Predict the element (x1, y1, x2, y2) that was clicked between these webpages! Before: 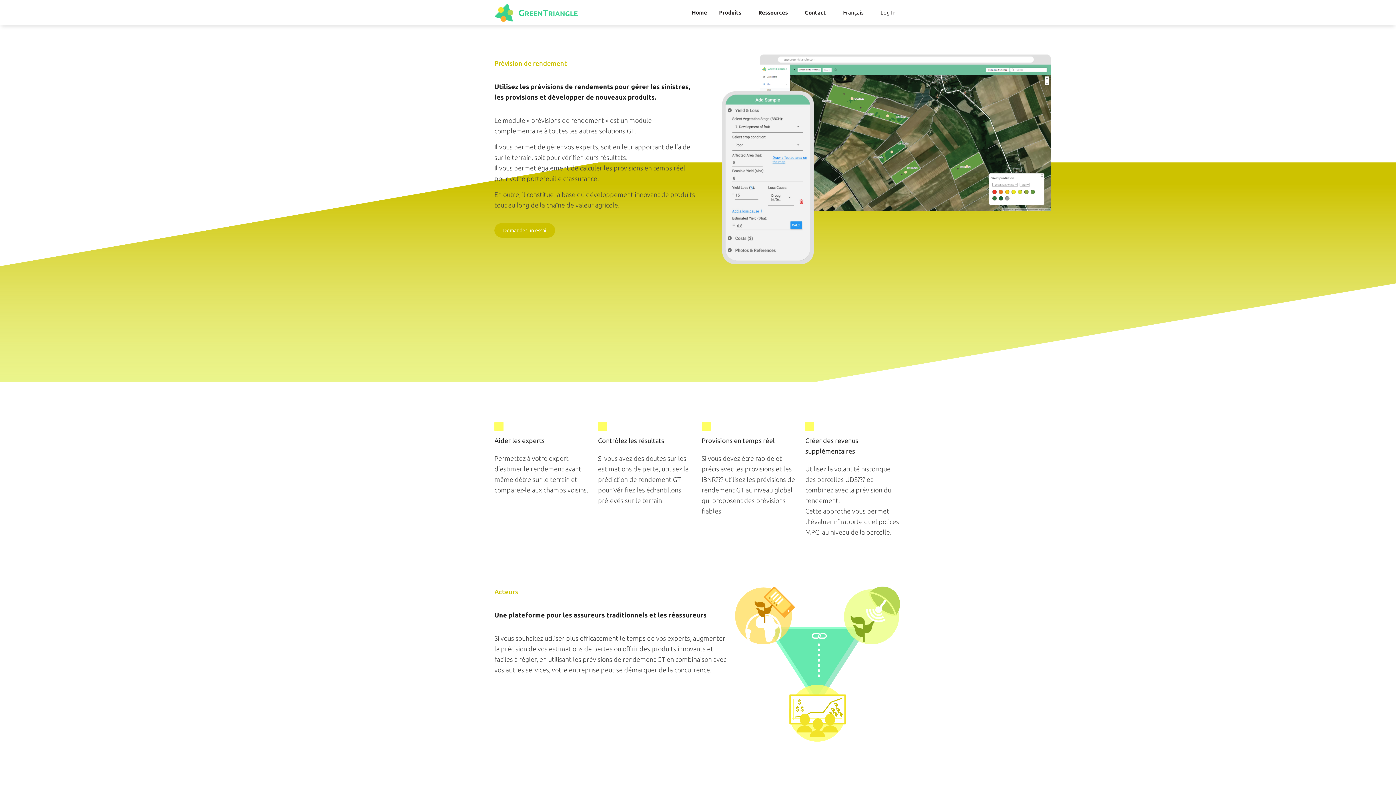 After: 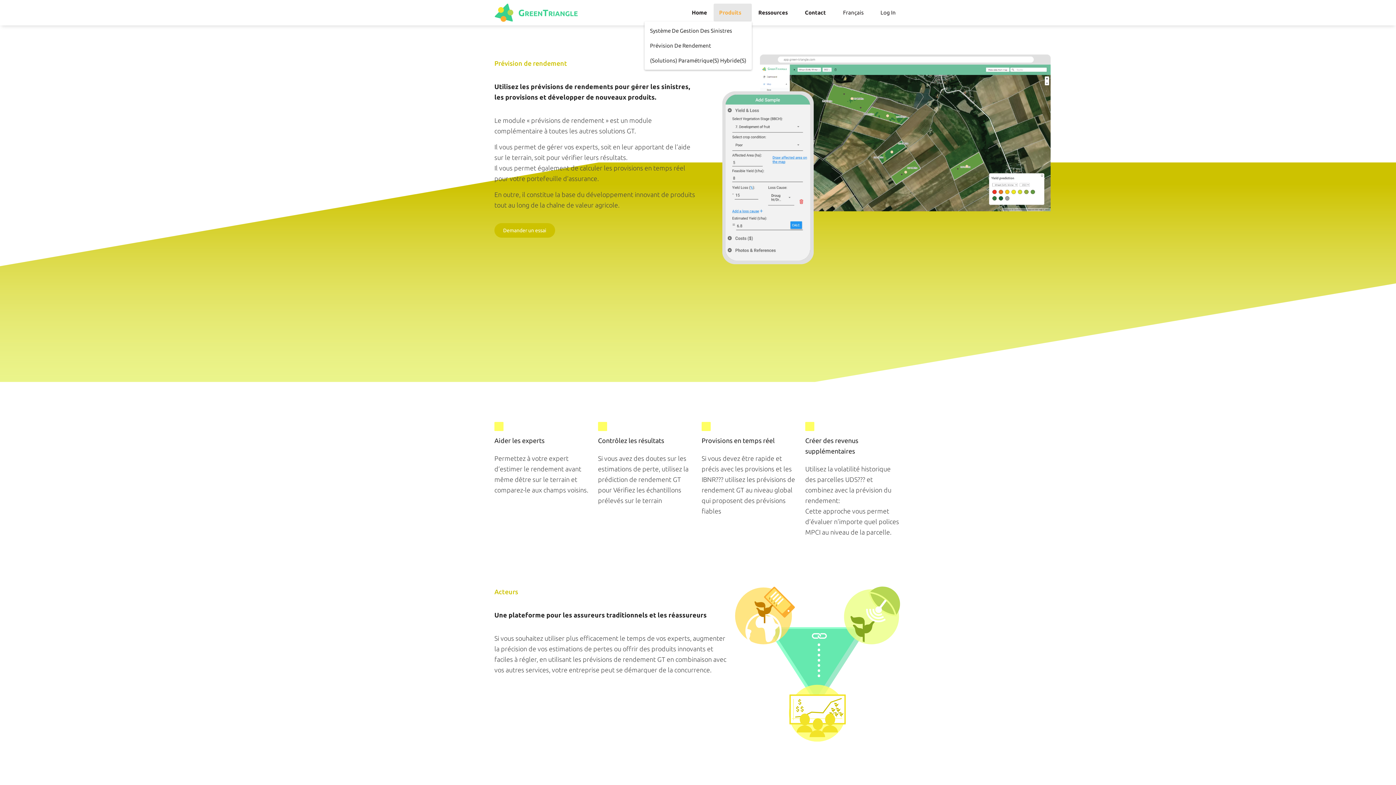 Action: label: Produits  bbox: (713, 3, 752, 21)